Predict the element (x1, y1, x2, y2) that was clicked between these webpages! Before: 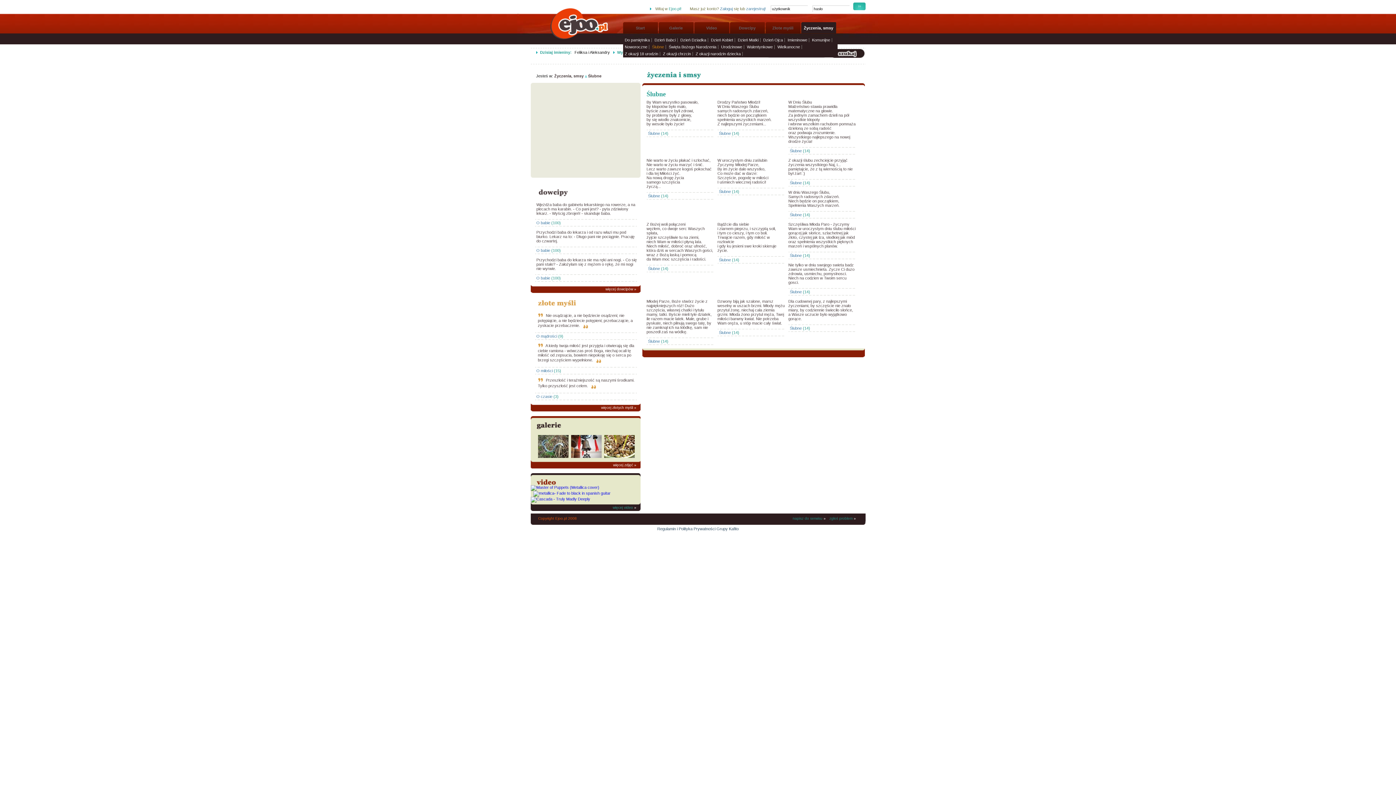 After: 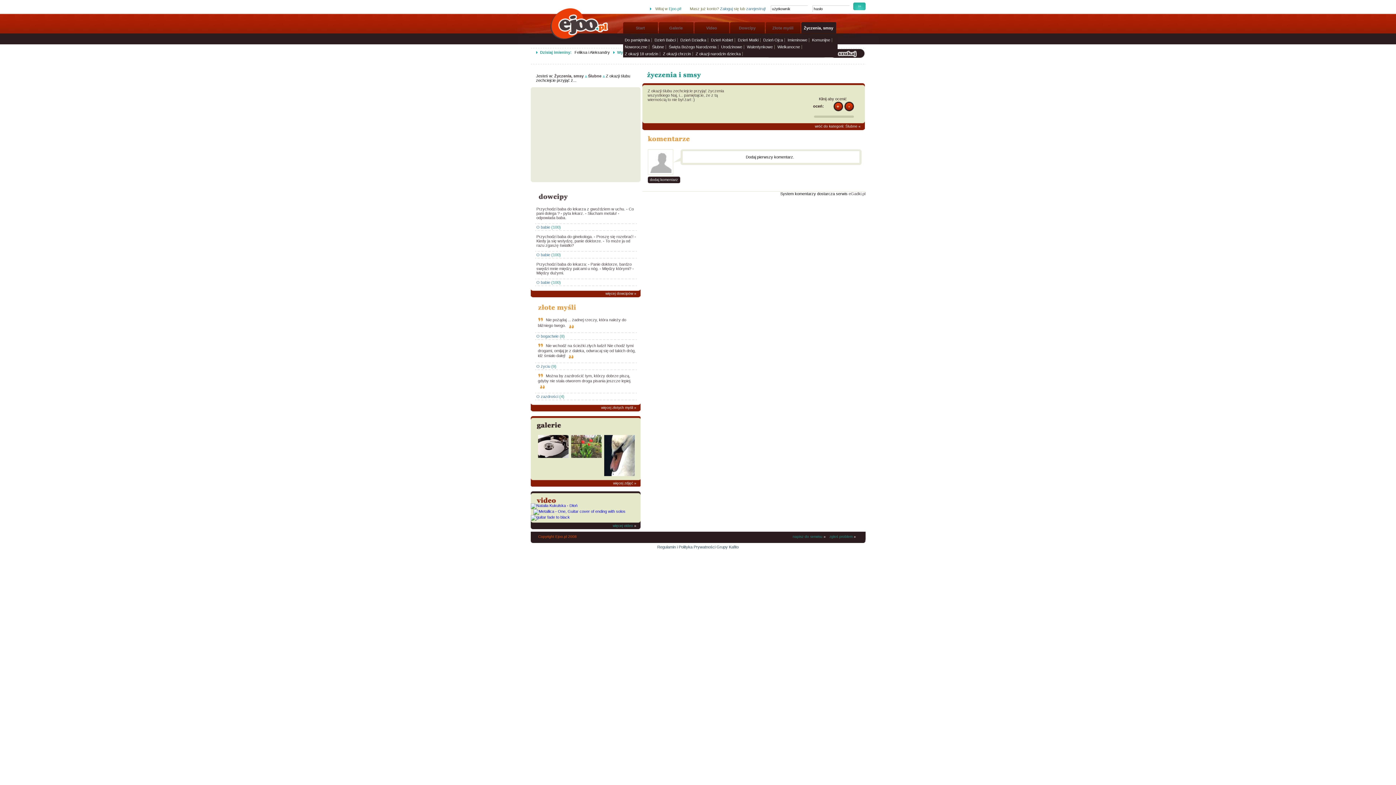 Action: bbox: (788, 158, 852, 175) label: Z okazji ślubu zechciejcie przyjąć życzenia wszystkiego Naj, i... pamiętajcie, że z tą wiernością to nie był żart :)